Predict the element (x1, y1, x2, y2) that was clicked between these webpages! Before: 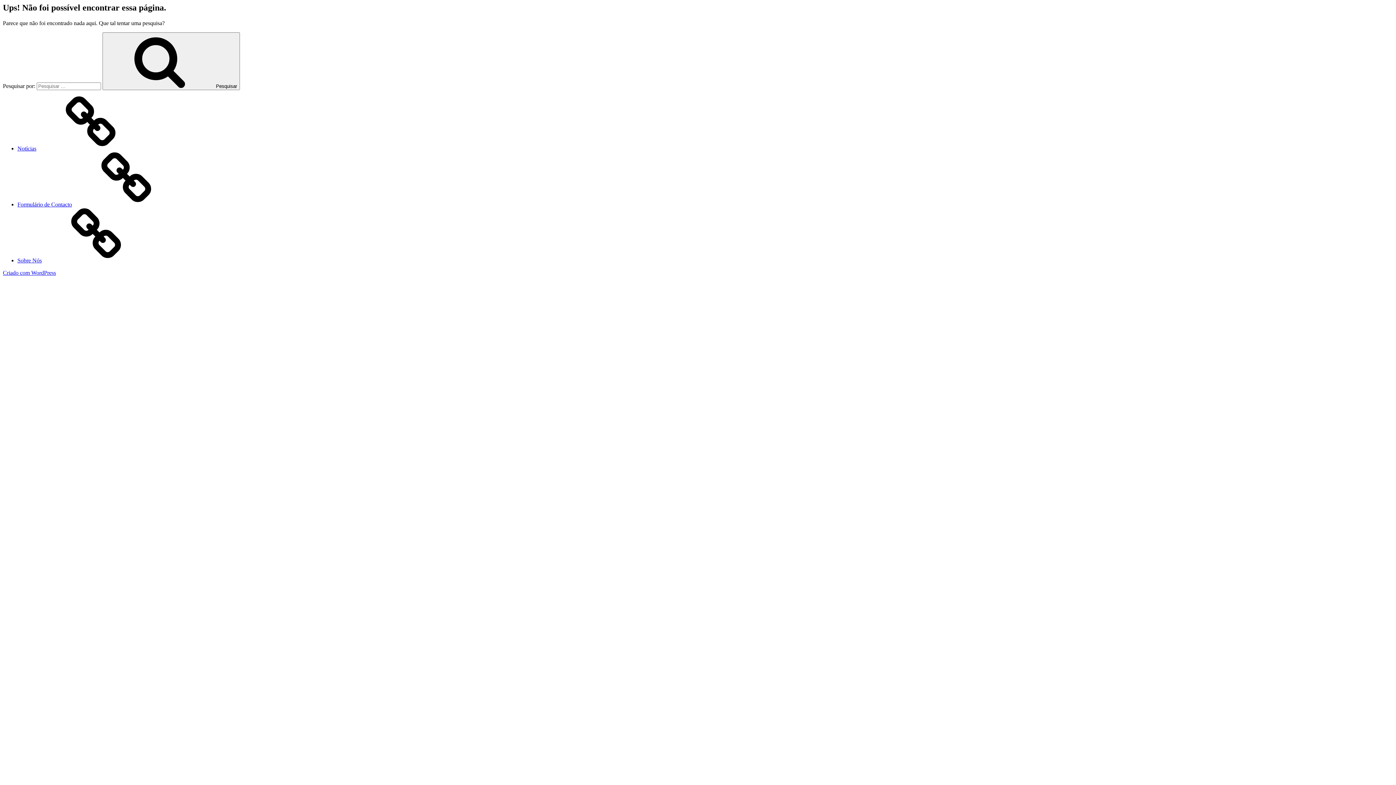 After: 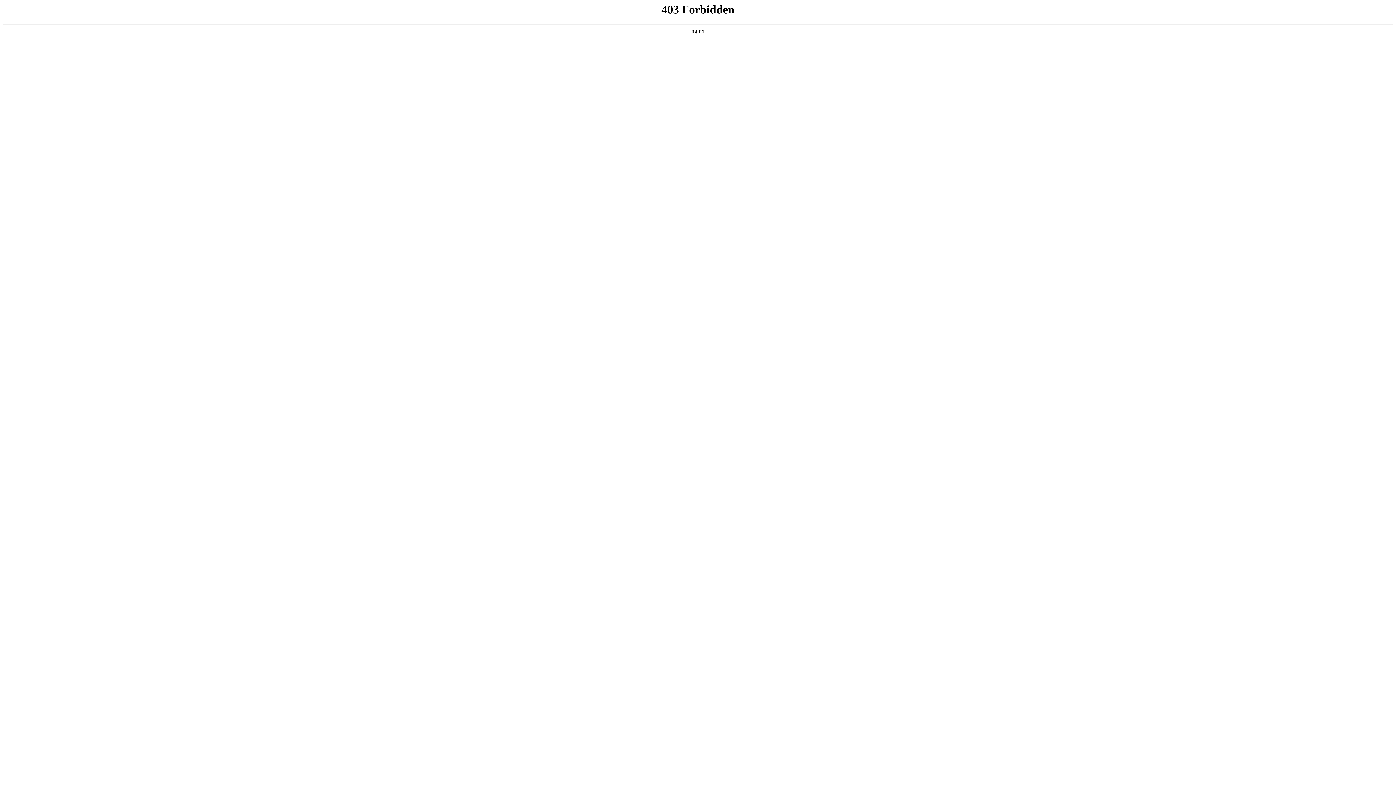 Action: bbox: (2, 269, 56, 275) label: Criado com WordPress